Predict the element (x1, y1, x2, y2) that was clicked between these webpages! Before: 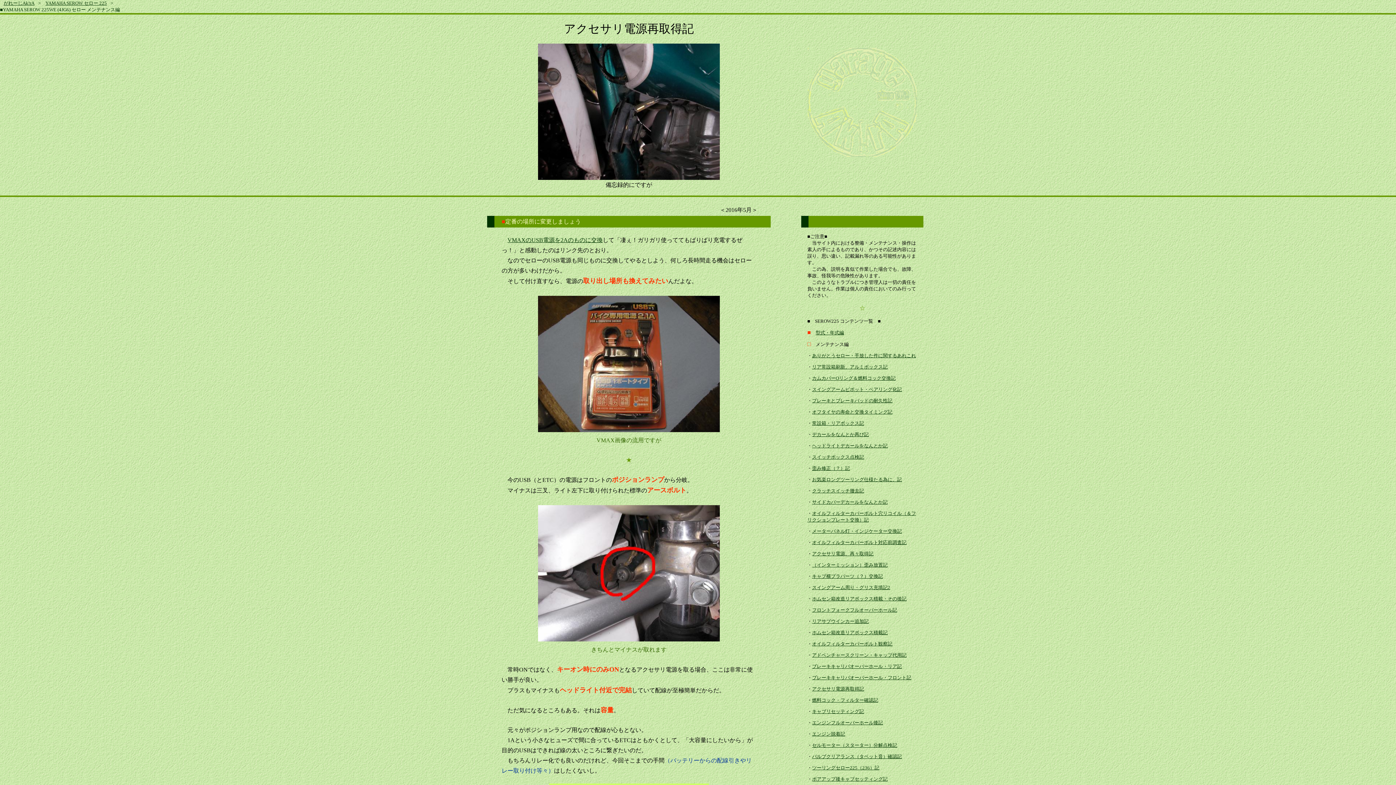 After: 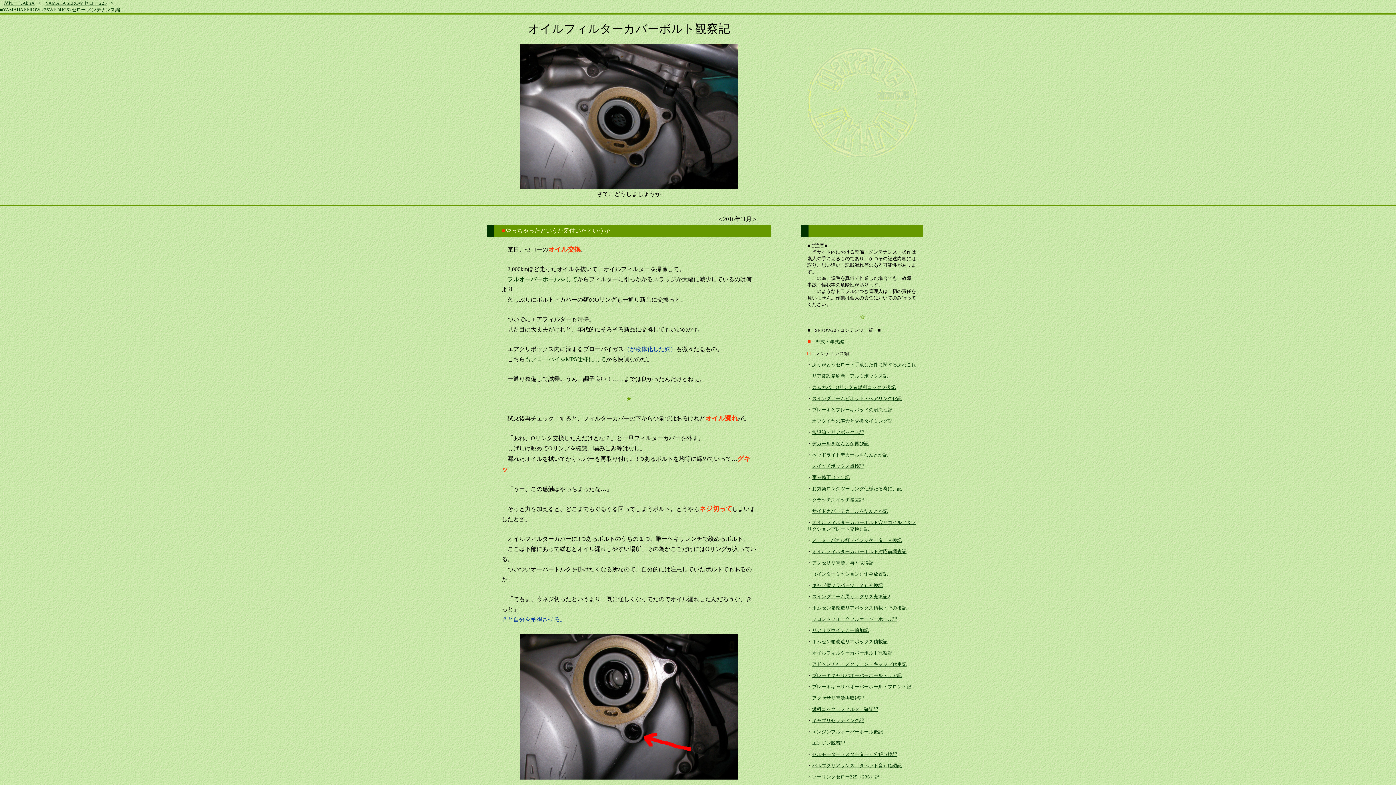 Action: label: オイルフィルターカバーボルト観察記 bbox: (812, 641, 892, 646)